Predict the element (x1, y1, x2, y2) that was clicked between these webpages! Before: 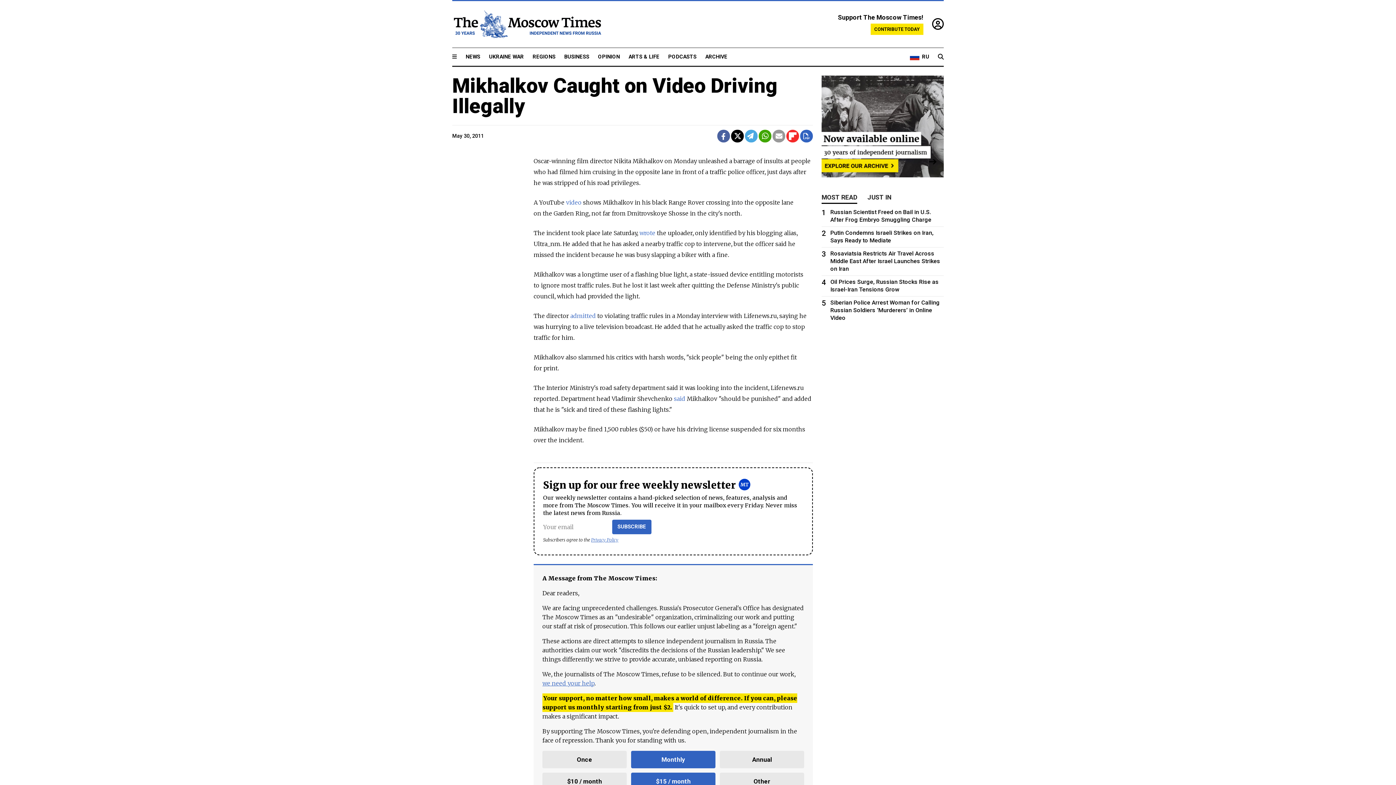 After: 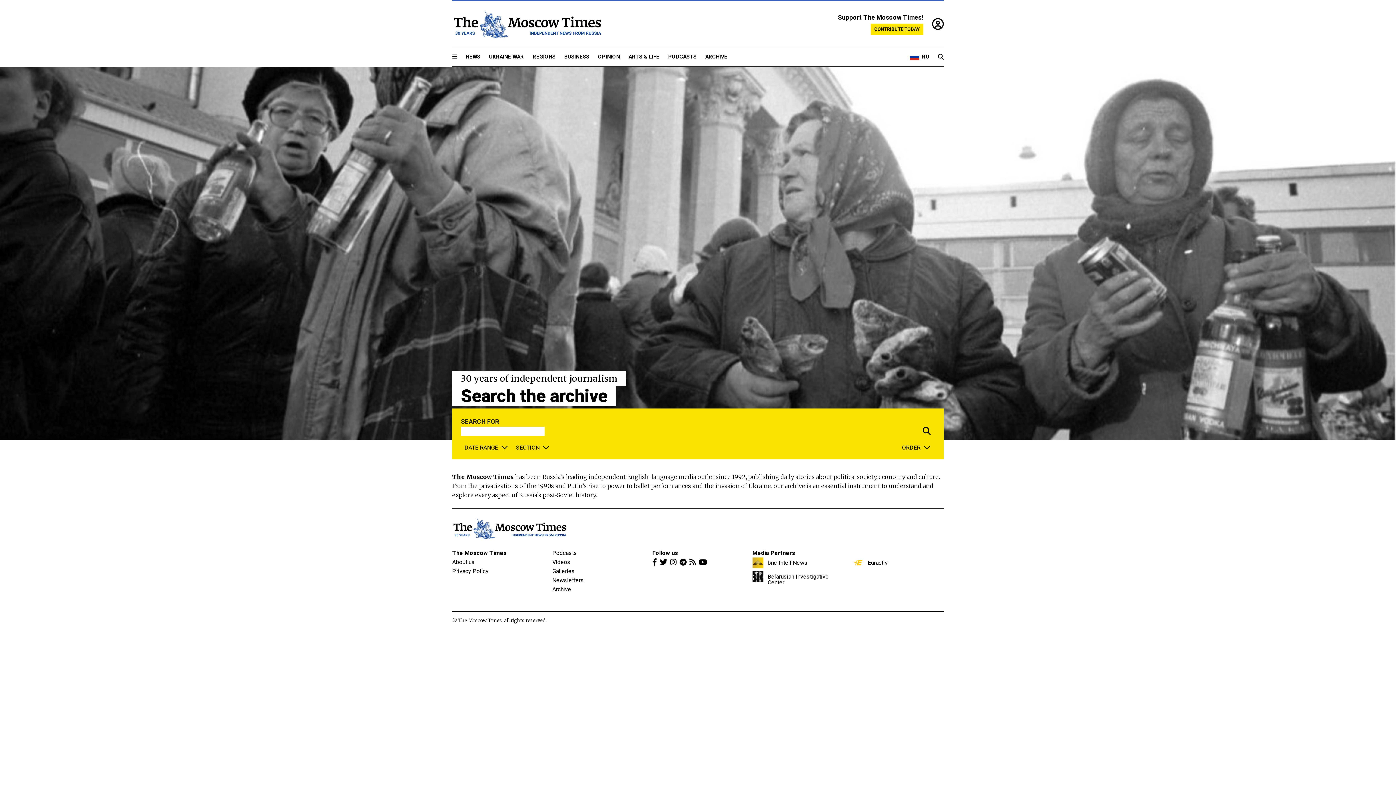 Action: bbox: (938, 52, 944, 61)